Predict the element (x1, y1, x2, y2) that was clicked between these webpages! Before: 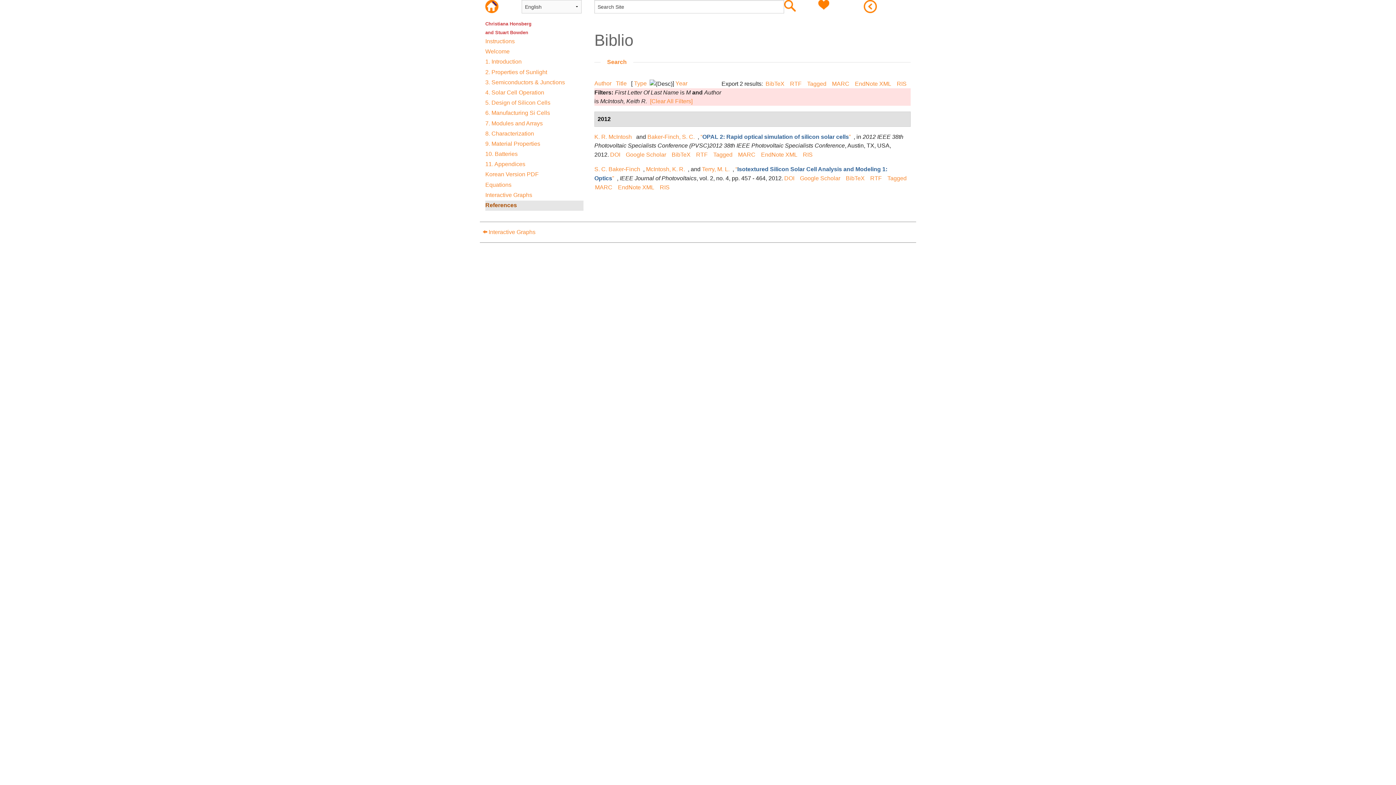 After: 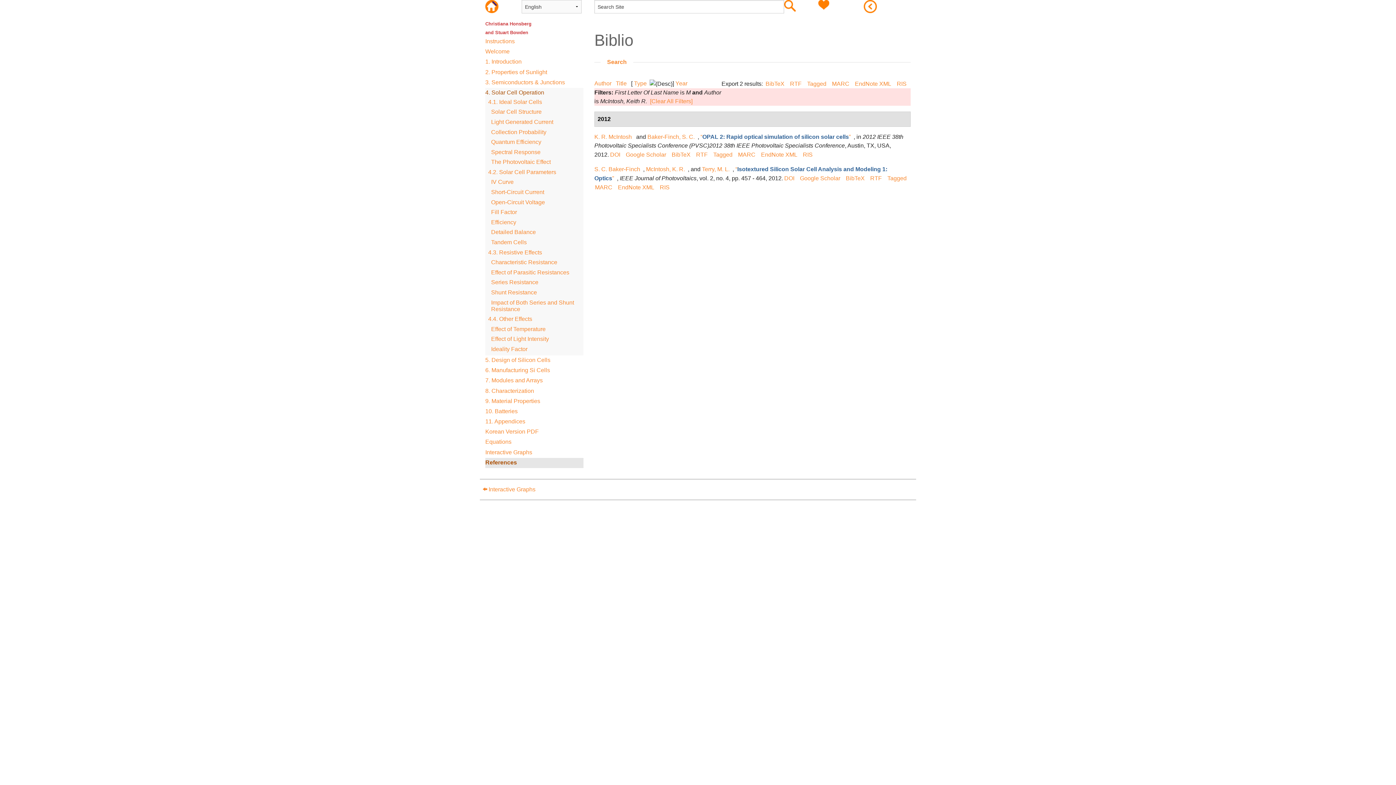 Action: label: 4. Solar Cell Operation bbox: (485, 86, 547, 98)